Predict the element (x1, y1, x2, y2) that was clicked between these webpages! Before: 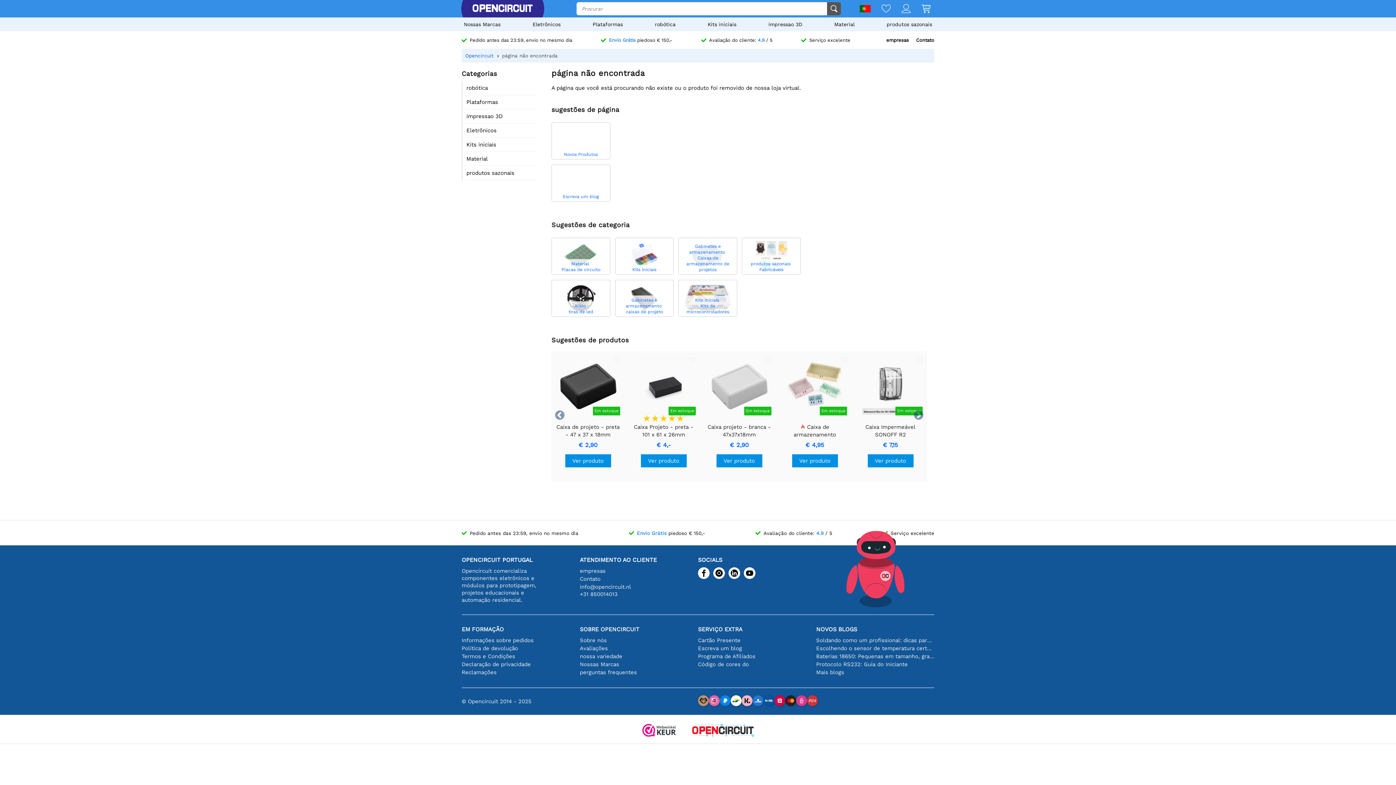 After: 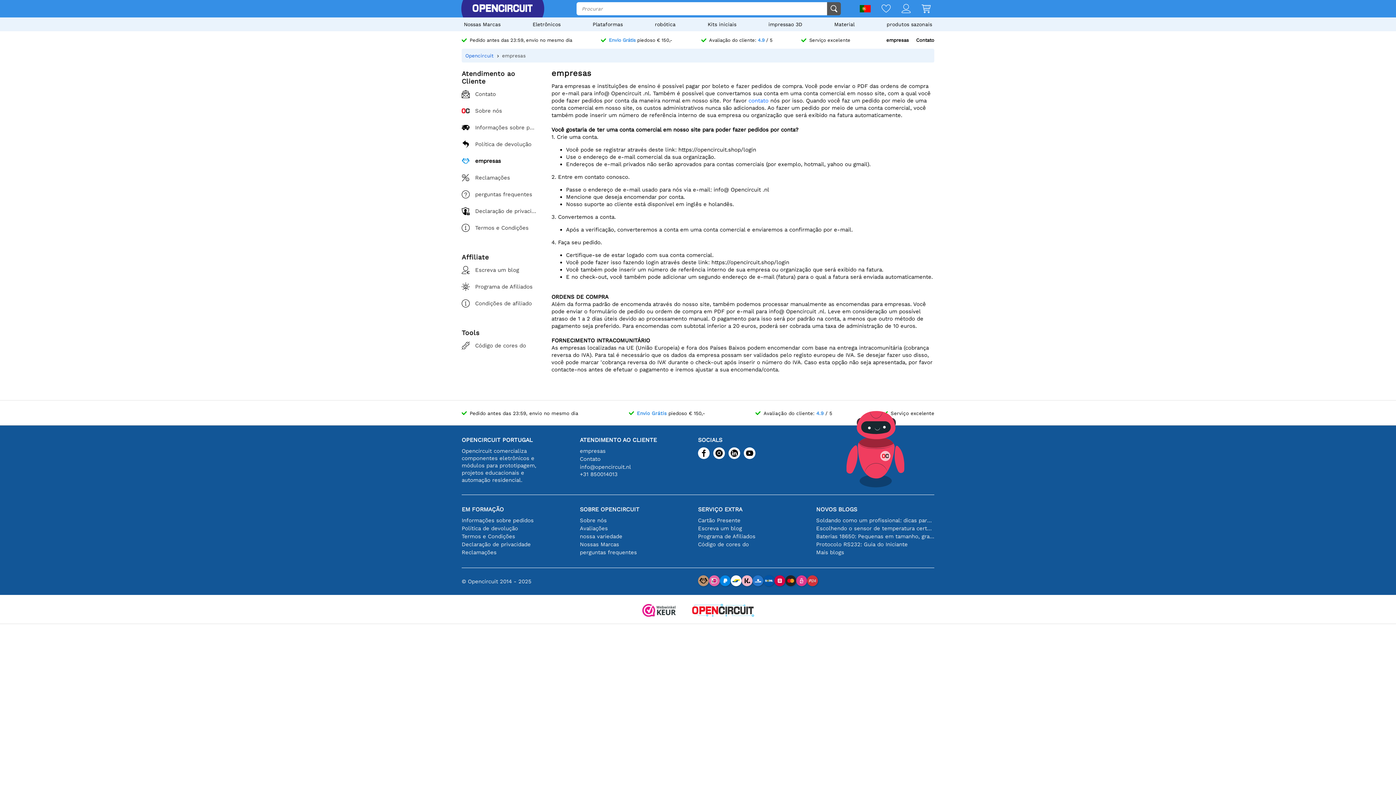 Action: bbox: (886, 37, 909, 42) label: empresas